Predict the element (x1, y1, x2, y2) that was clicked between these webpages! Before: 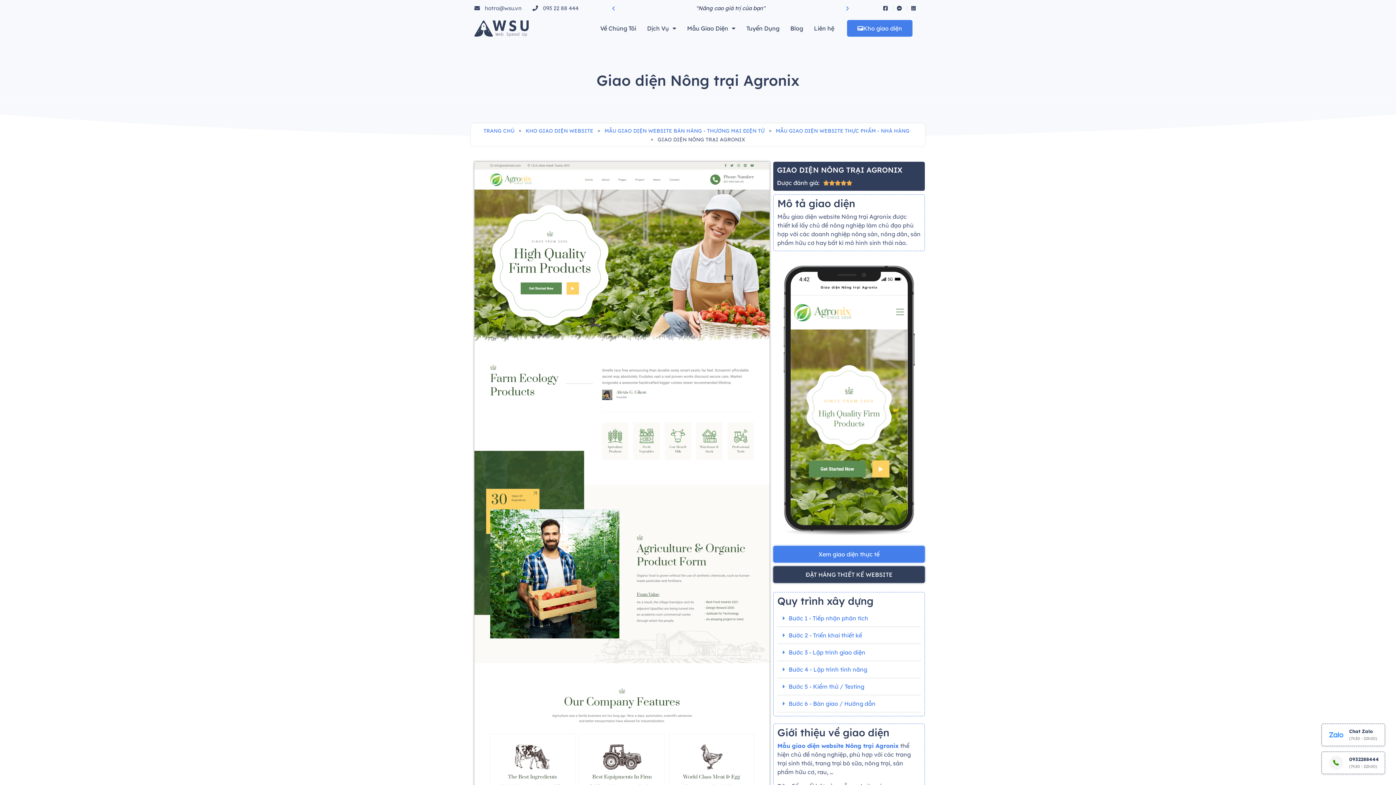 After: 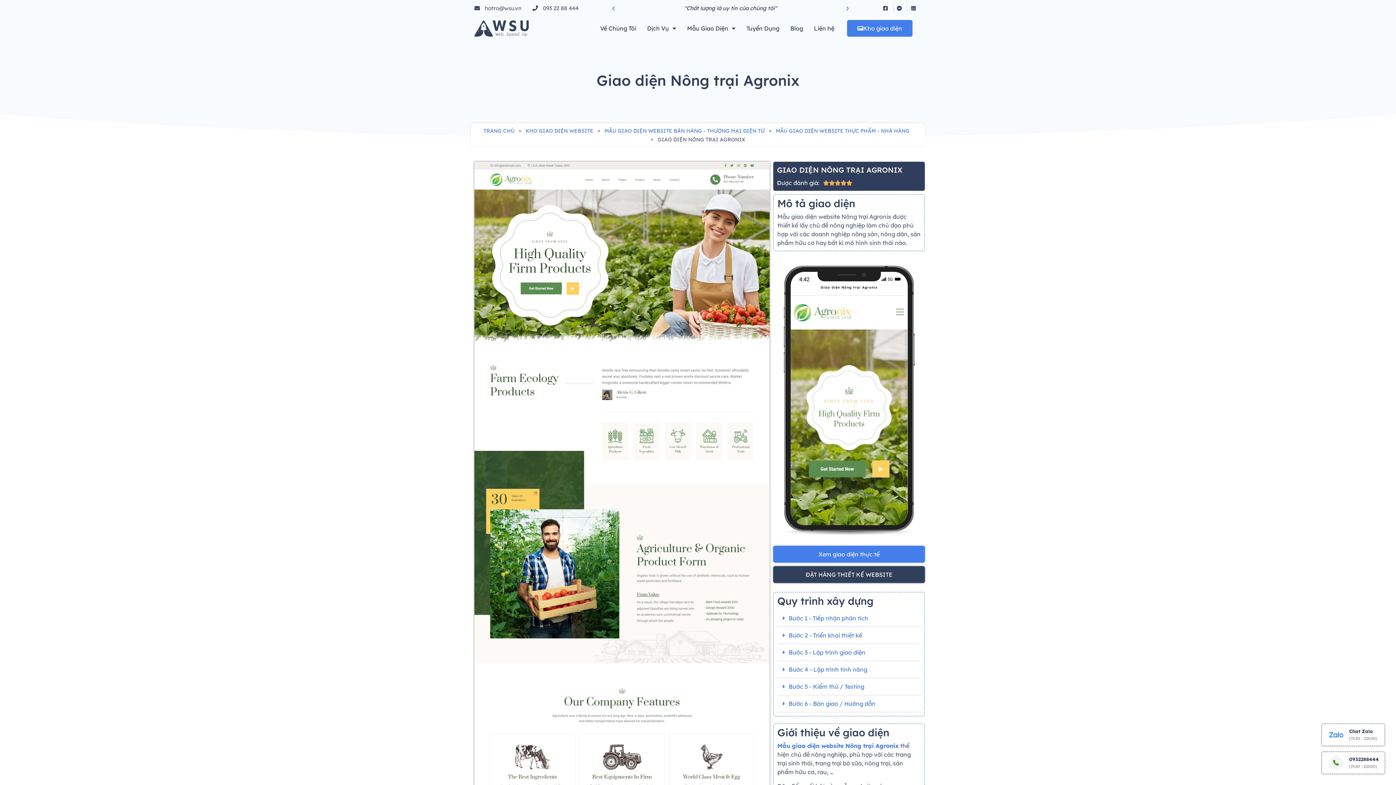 Action: bbox: (1329, 728, 1377, 742) label: Chat Zalo
(7h30 - 22h00)